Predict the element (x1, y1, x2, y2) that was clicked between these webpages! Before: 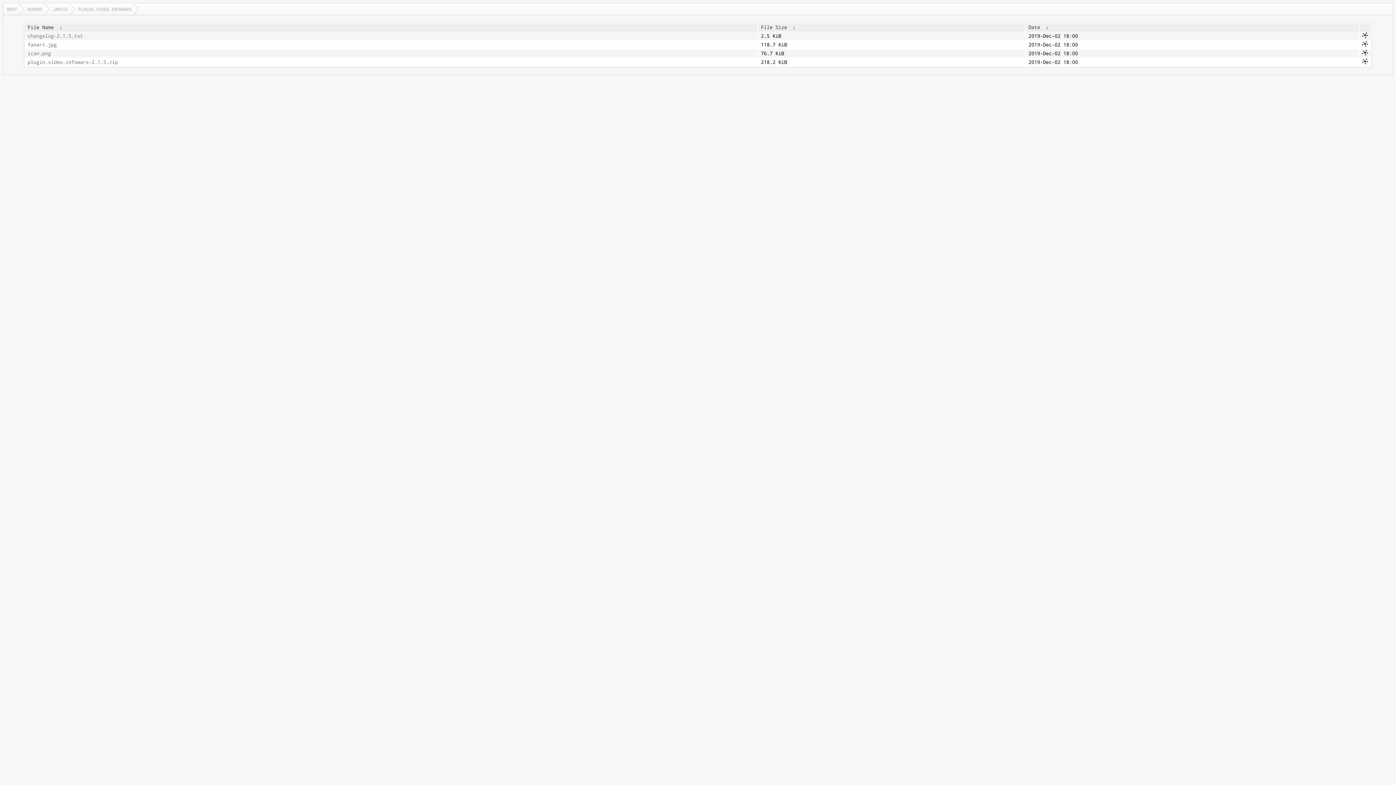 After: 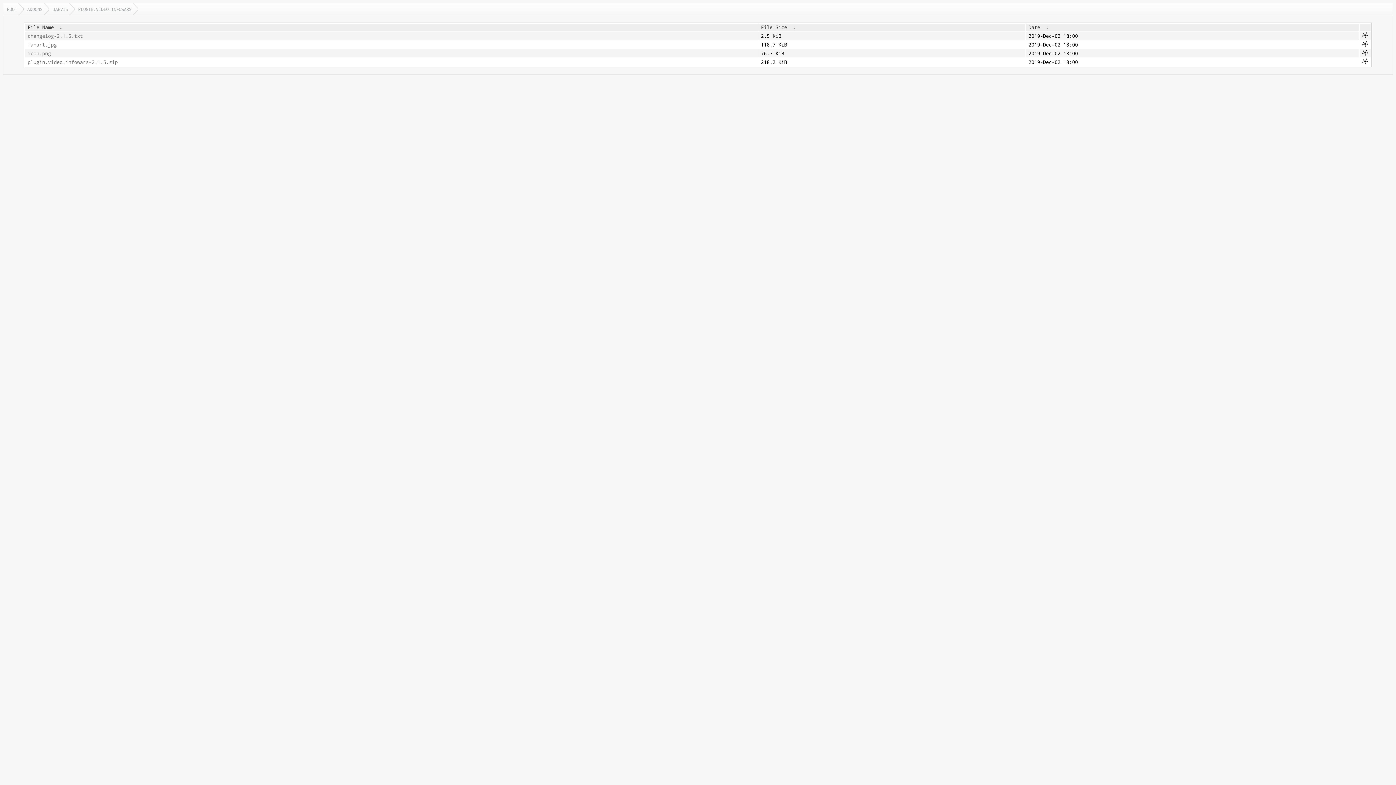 Action: bbox: (1043, 24, 1051, 30) label:  ↓ 